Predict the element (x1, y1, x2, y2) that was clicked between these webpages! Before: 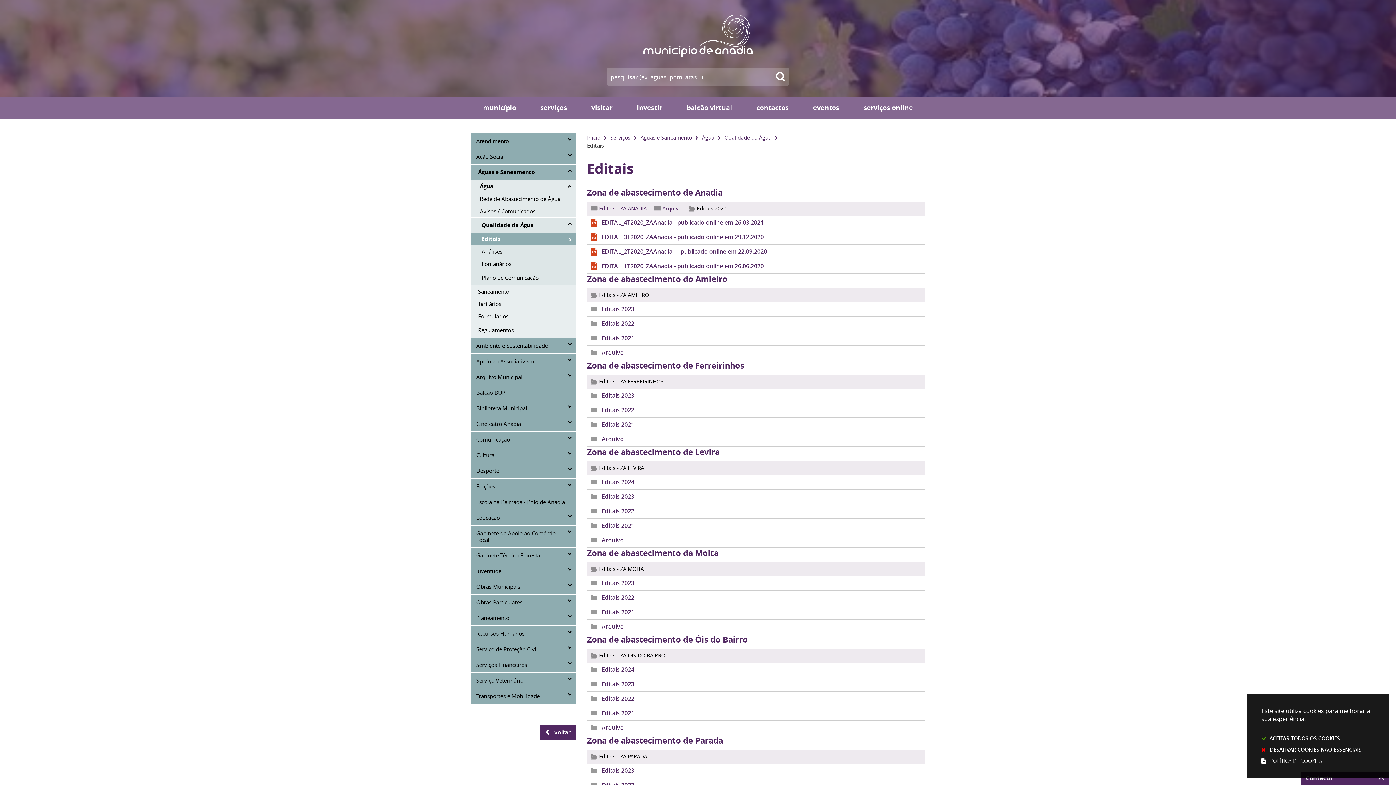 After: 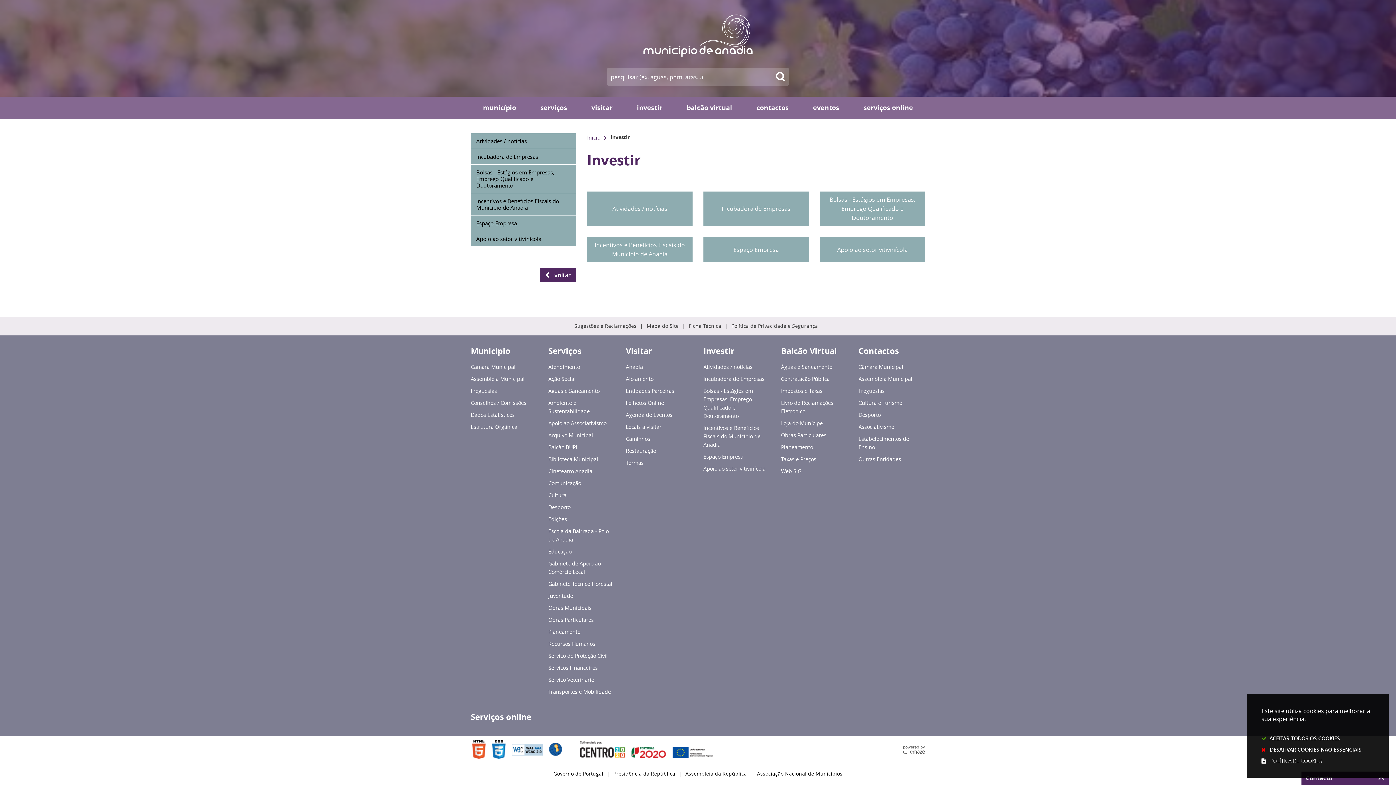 Action: bbox: (624, 96, 674, 117) label: investir